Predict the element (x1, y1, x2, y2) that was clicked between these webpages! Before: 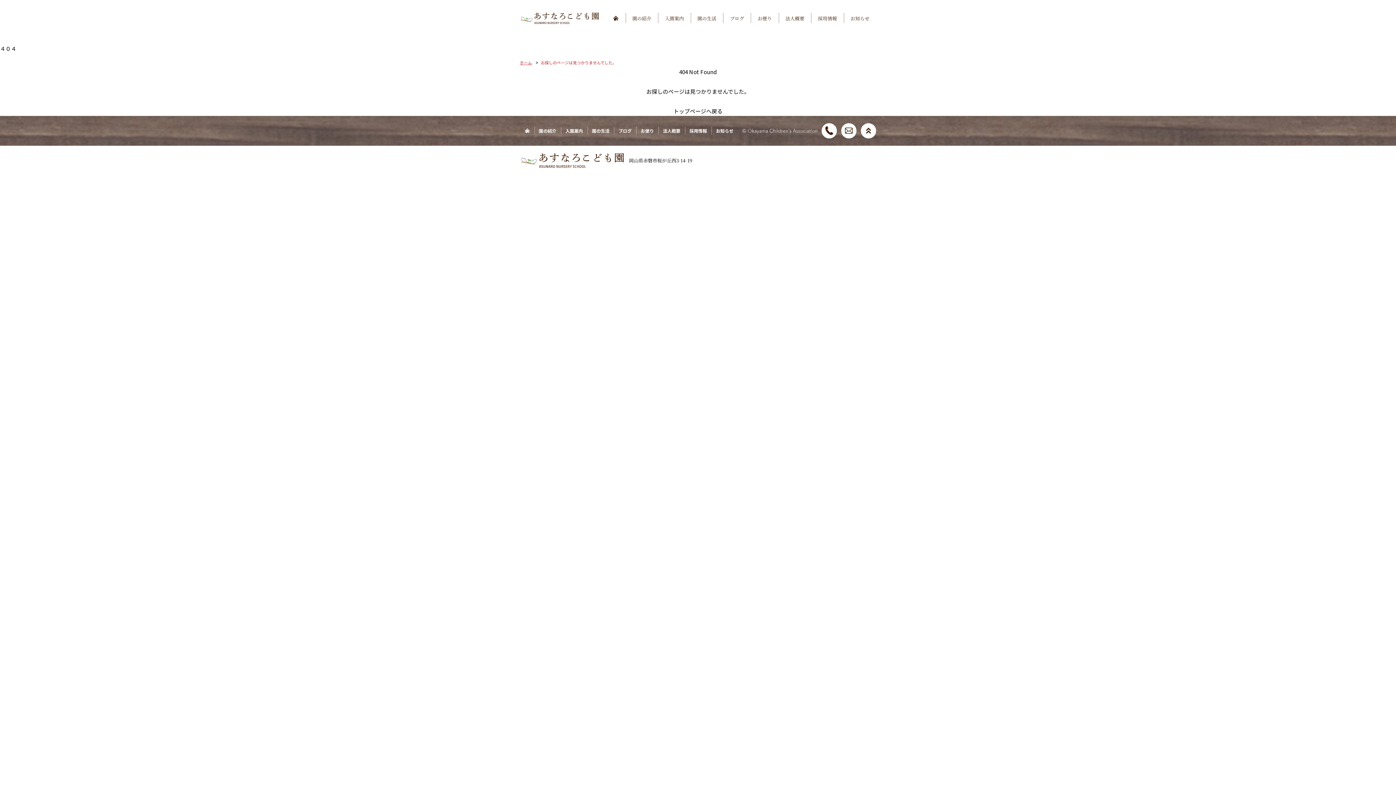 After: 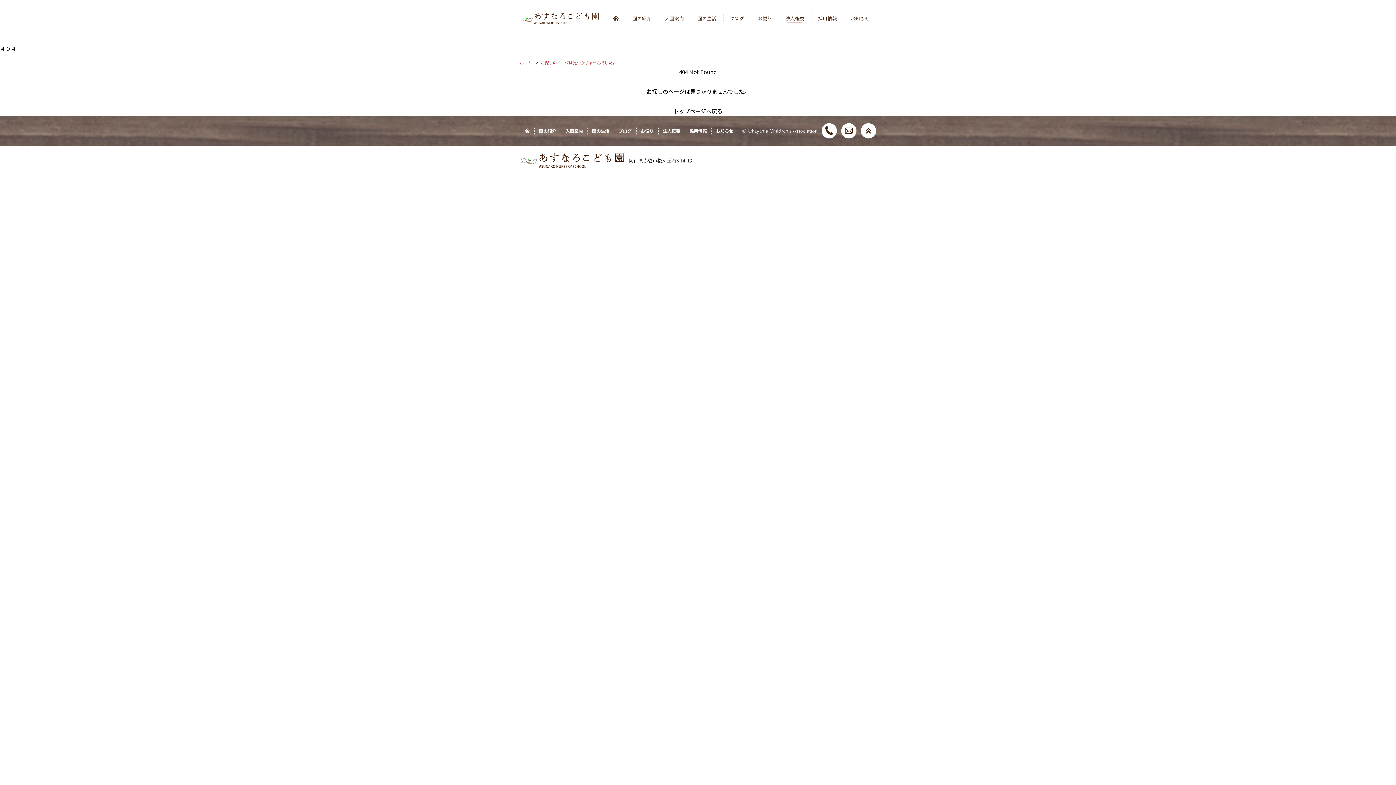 Action: bbox: (785, 14, 804, 22) label: 法人概要